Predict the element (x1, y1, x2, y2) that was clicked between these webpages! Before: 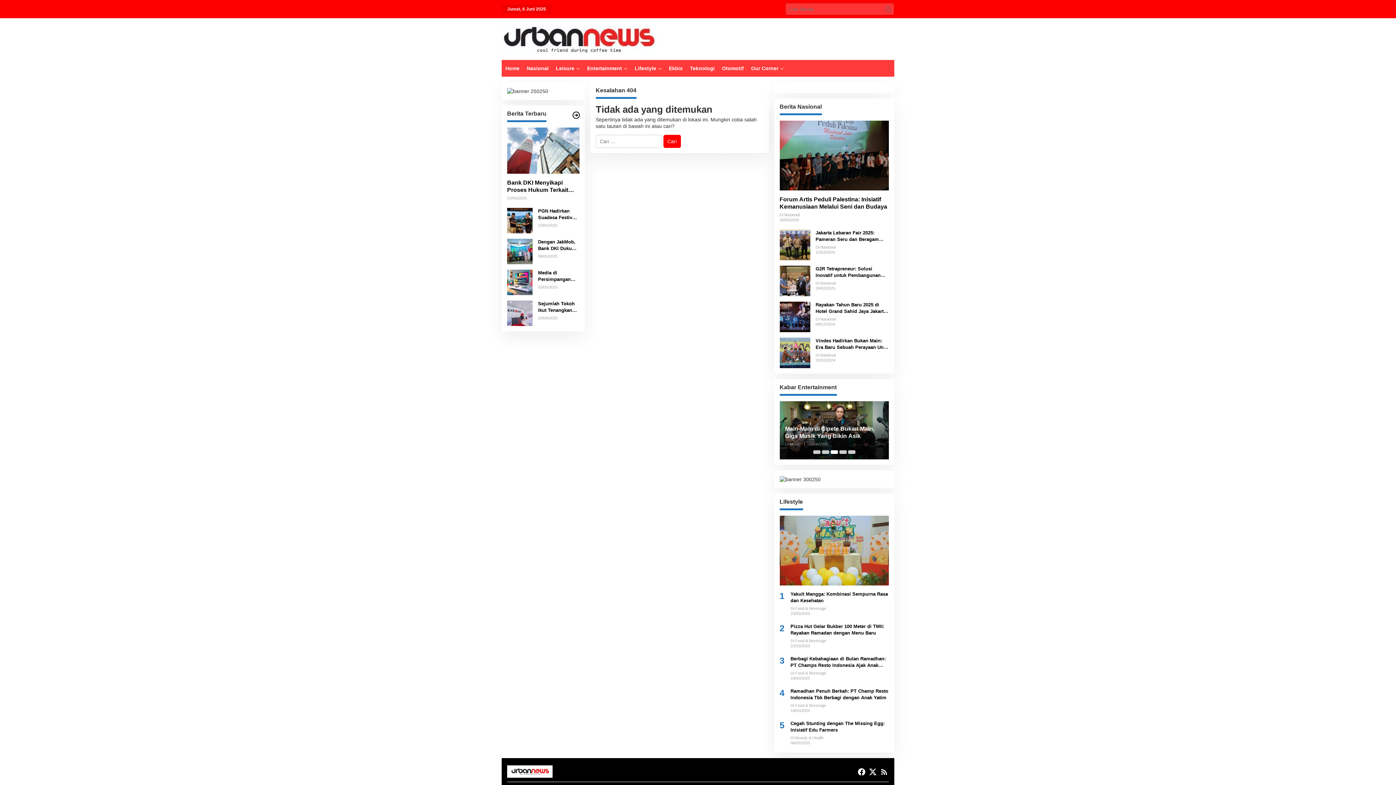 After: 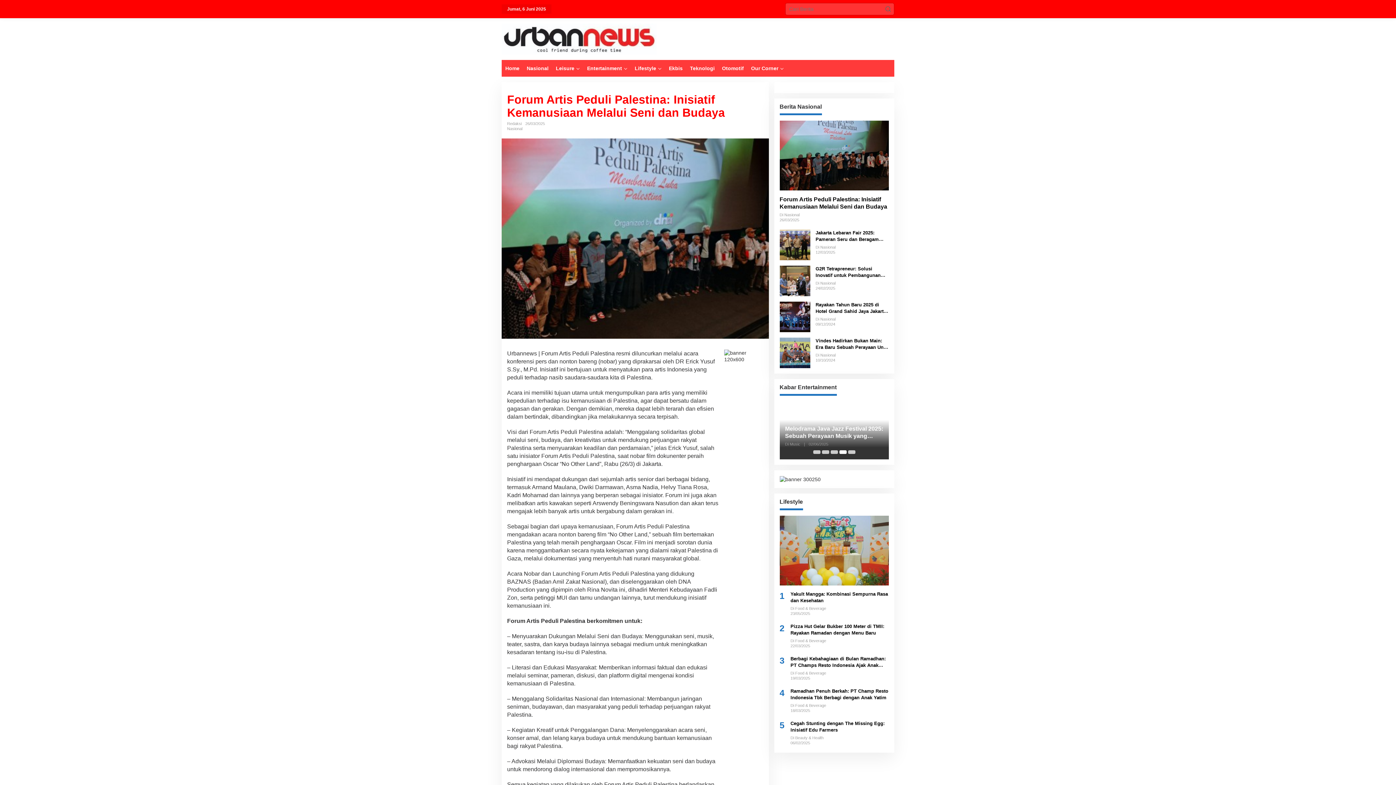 Action: label: Forum Artis Peduli Palestina: Inisiatif Kemanusiaan Melalui Seni dan Budaya bbox: (779, 195, 889, 210)